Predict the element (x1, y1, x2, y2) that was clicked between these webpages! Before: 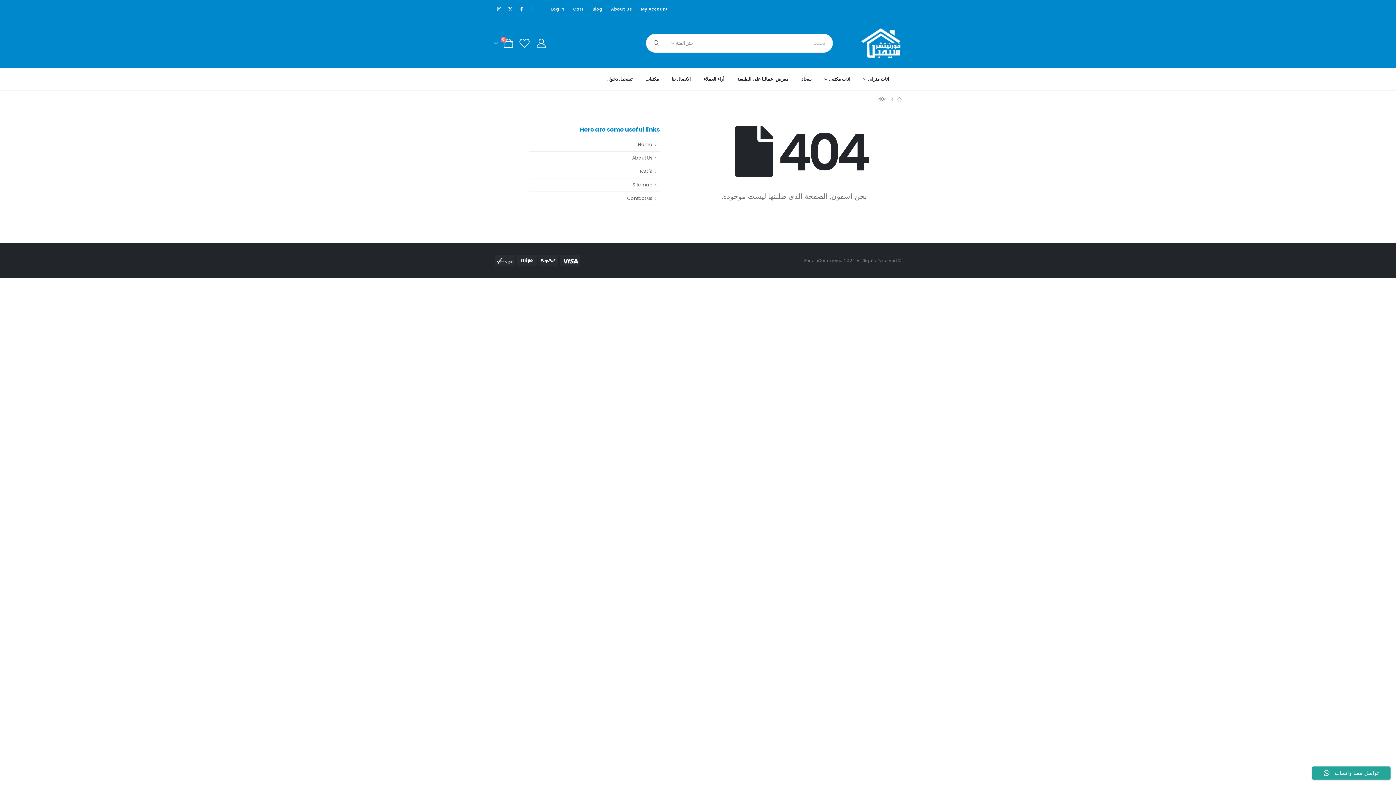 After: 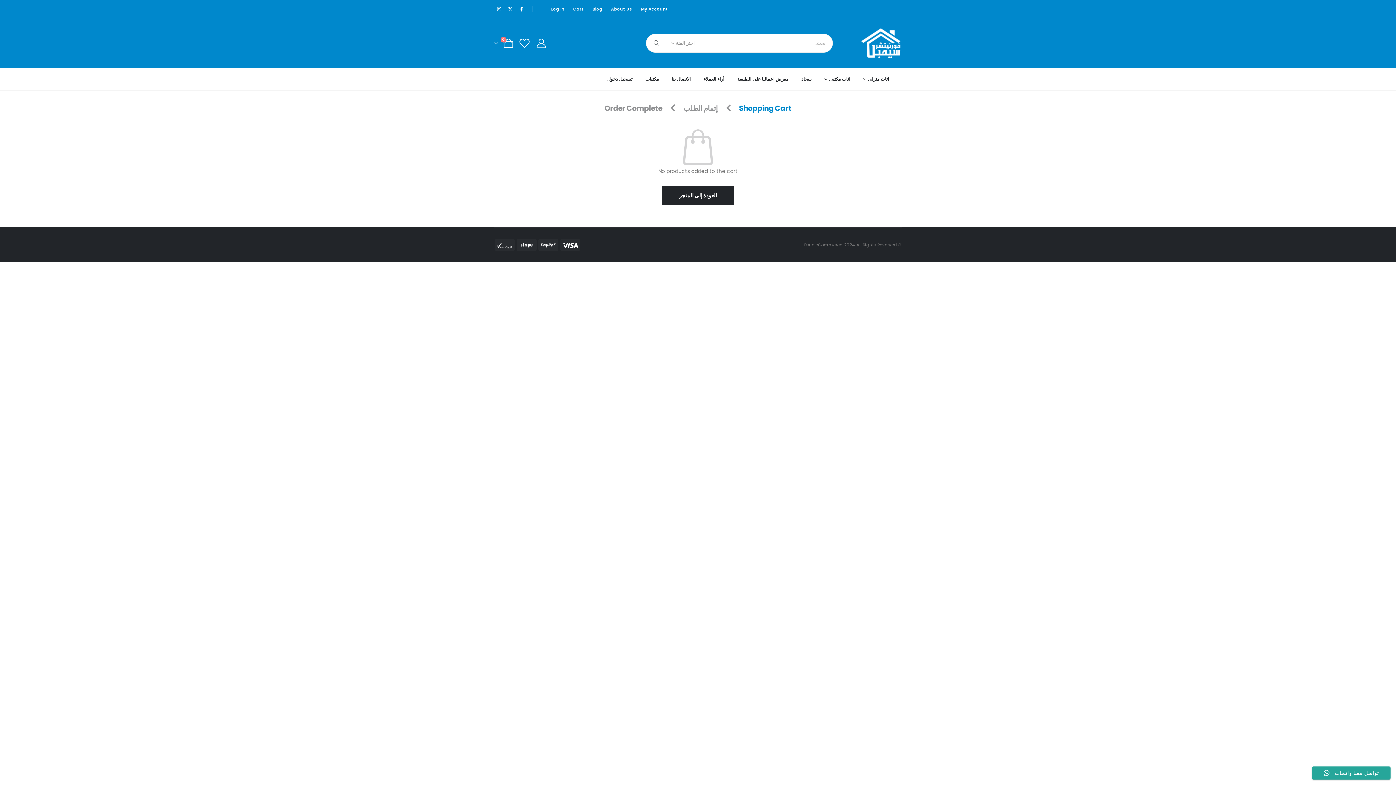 Action: bbox: (567, 2, 586, 15) label: Cart